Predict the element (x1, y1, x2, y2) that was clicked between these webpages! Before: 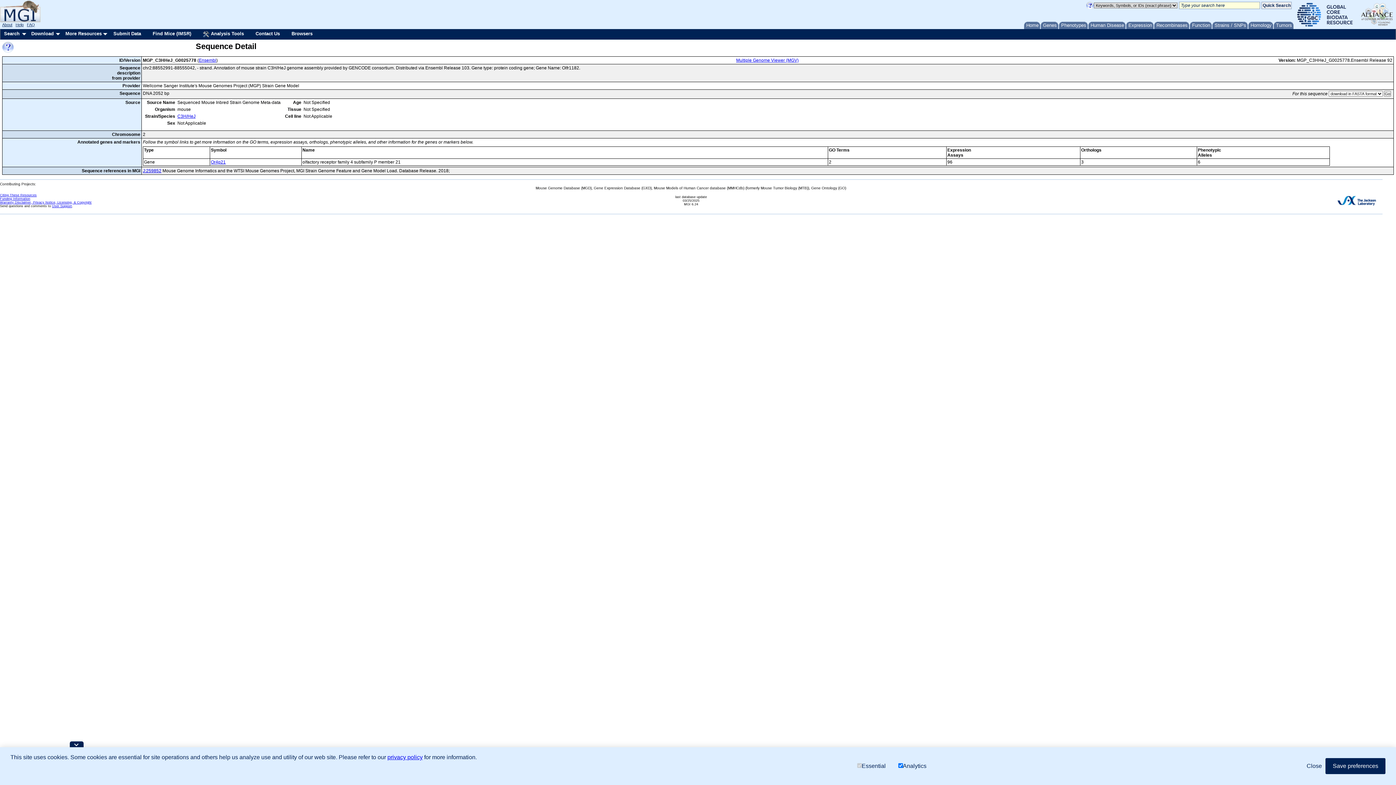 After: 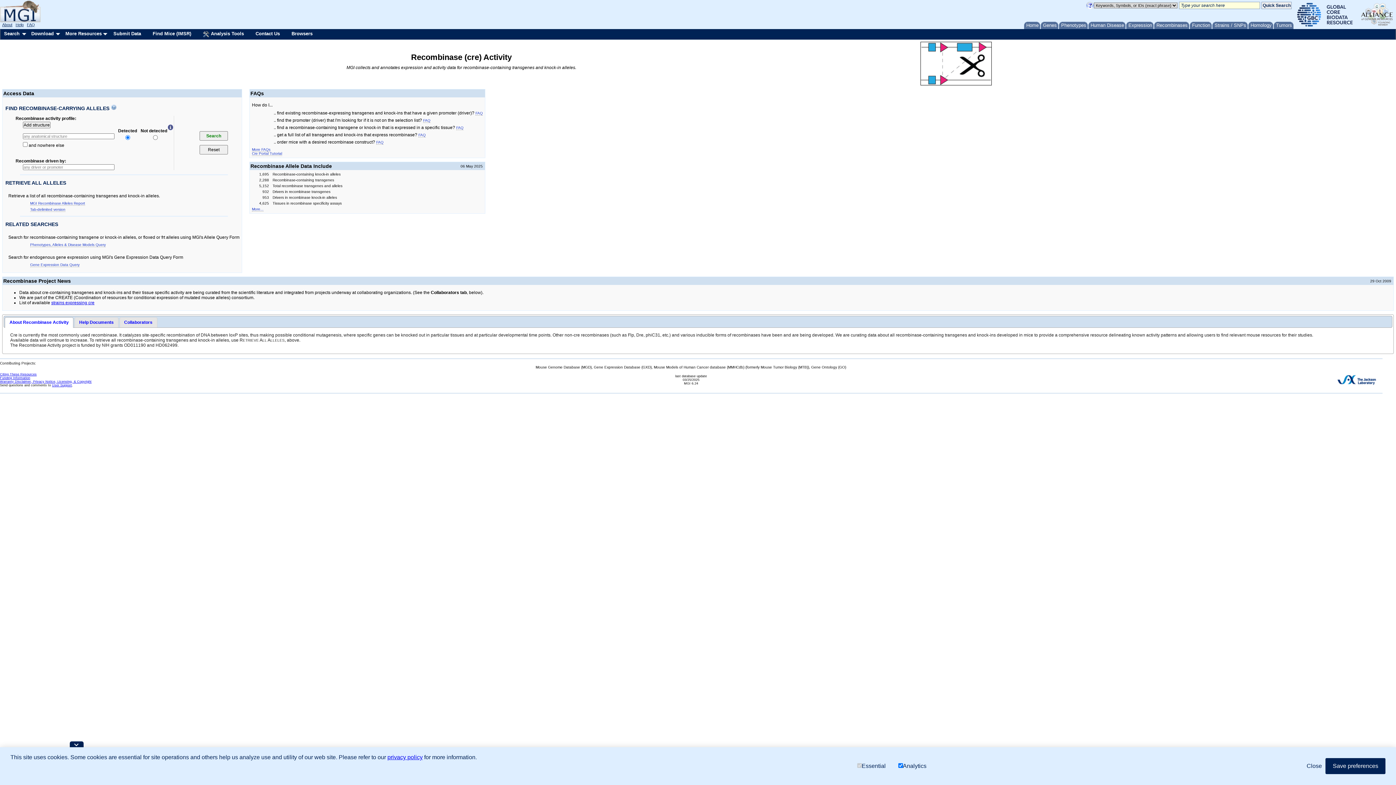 Action: bbox: (1154, 21, 1189, 29) label: Recombinases